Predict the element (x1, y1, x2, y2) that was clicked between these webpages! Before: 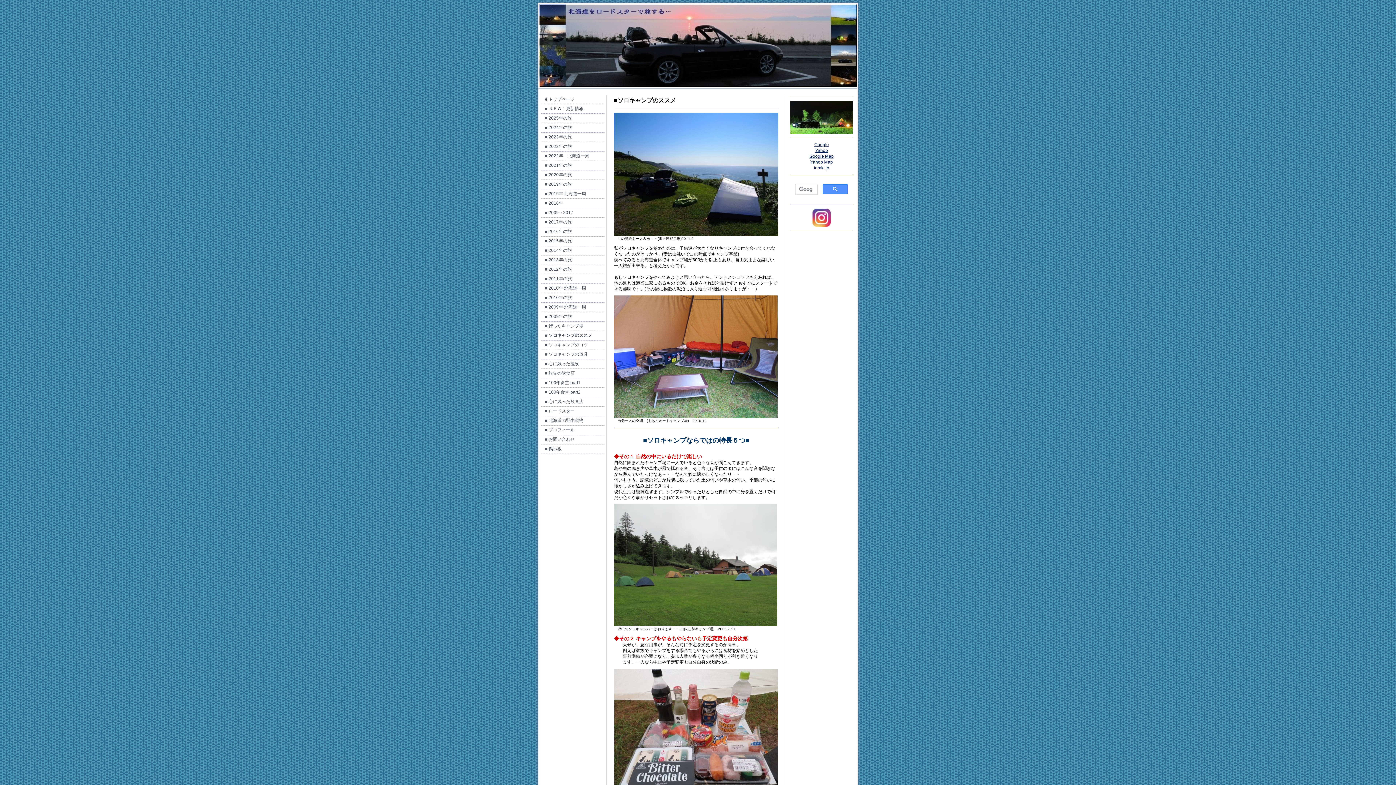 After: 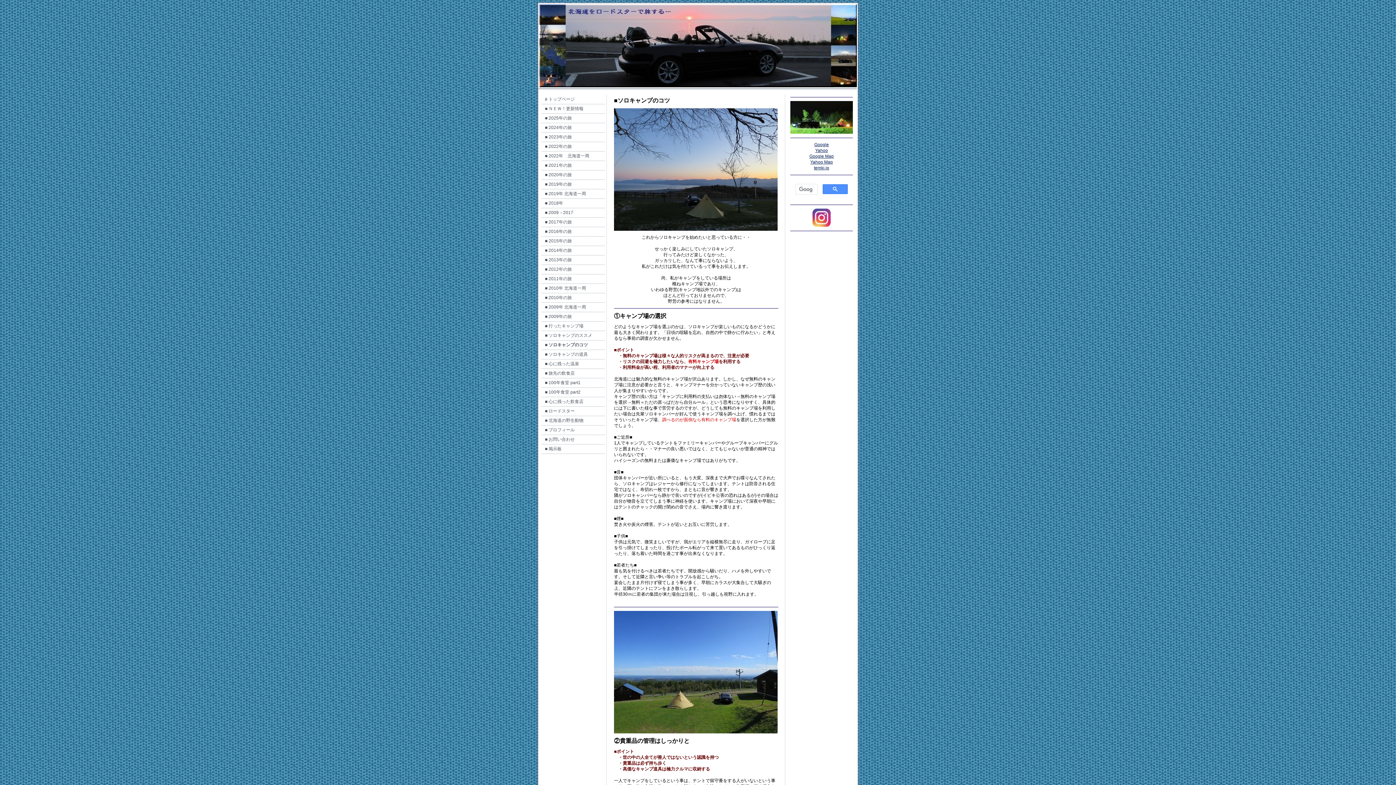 Action: label: ■ ソロキャンプのコツ bbox: (541, 340, 605, 350)